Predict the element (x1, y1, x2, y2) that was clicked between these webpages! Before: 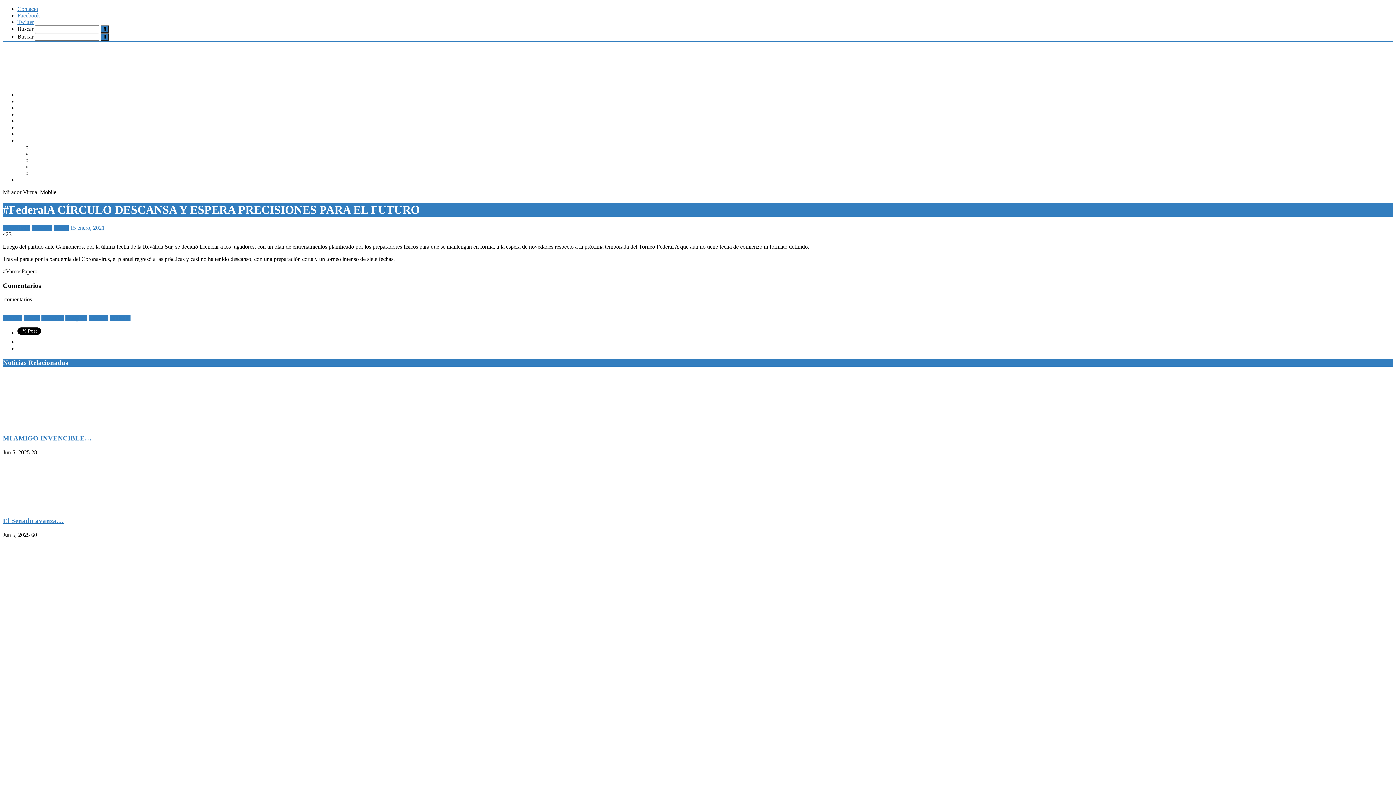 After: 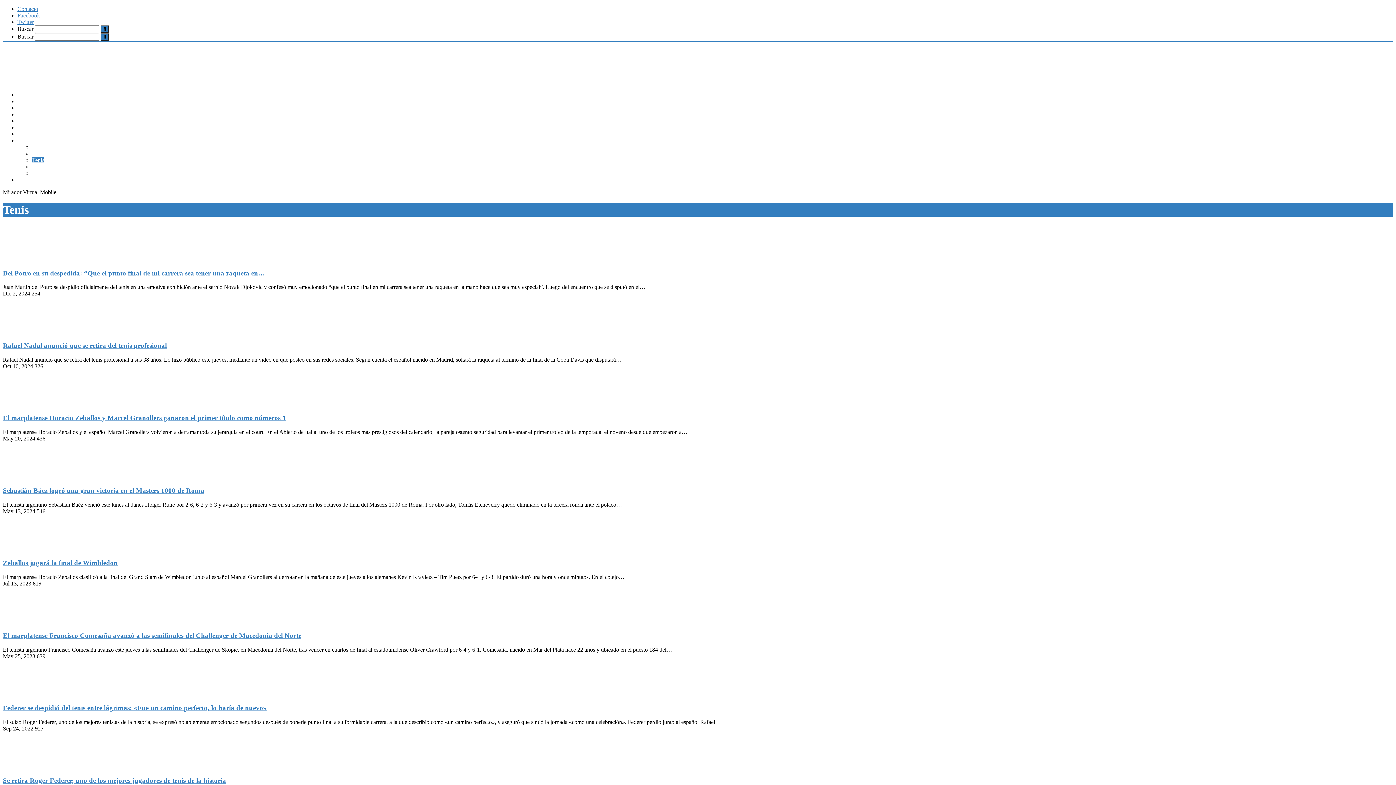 Action: label: Tenis bbox: (32, 157, 44, 163)